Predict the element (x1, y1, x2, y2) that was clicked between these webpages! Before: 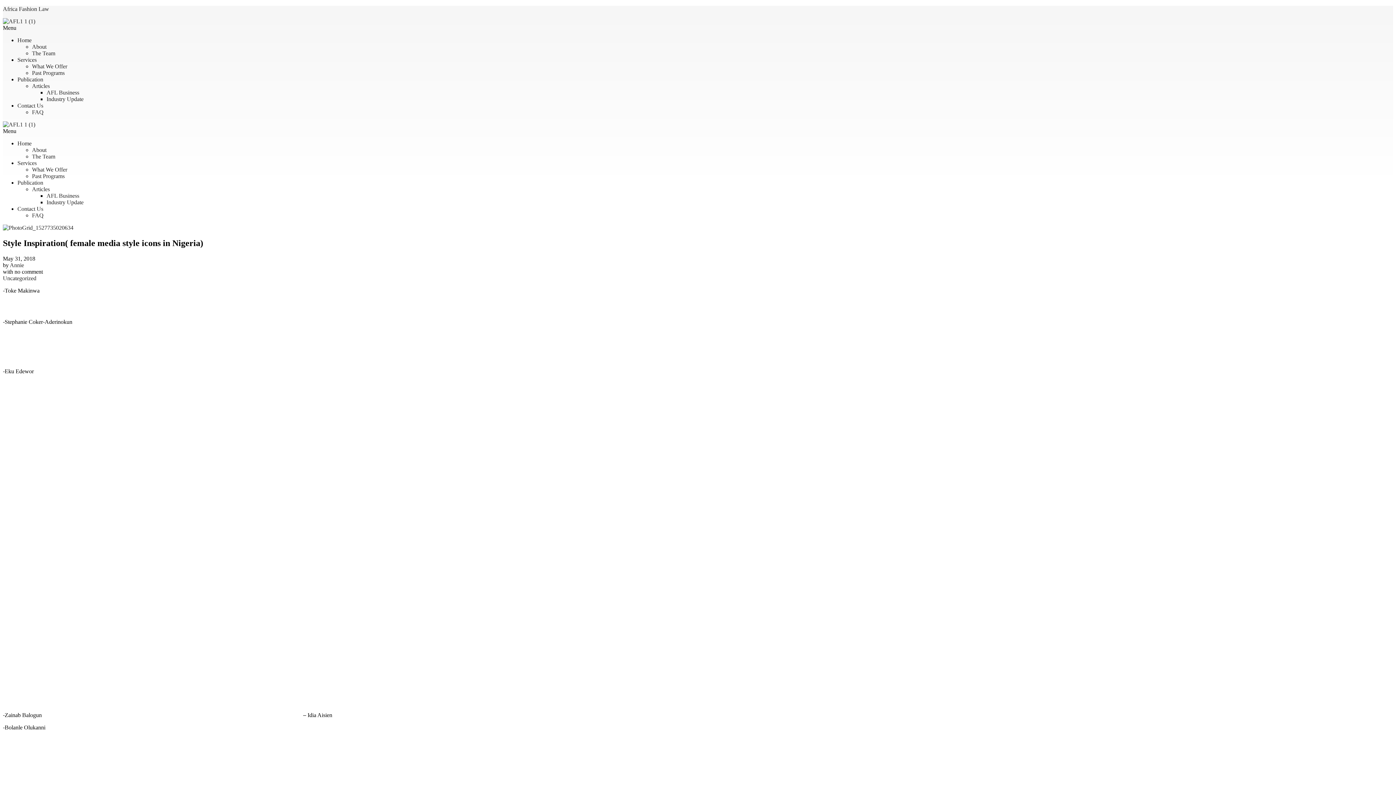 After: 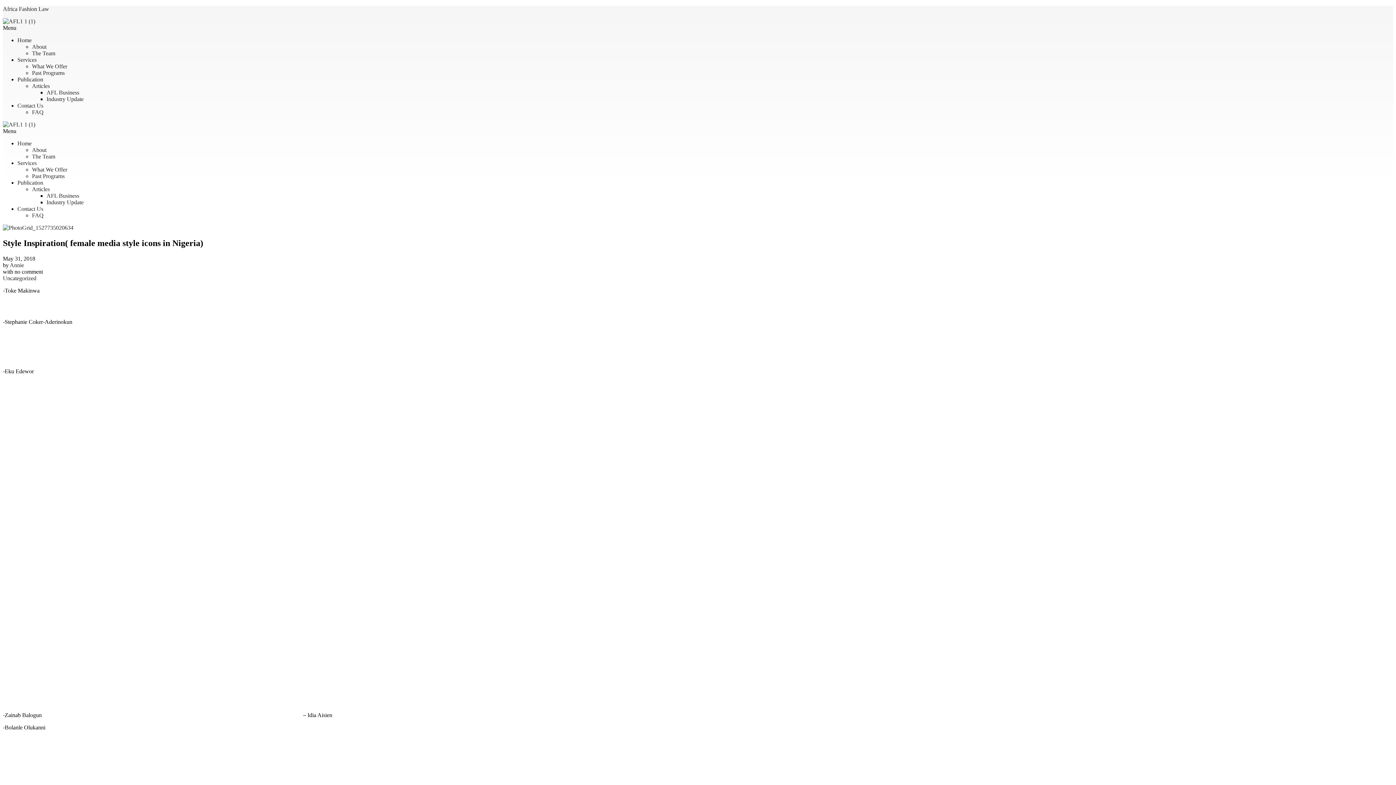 Action: label: Menu bbox: (2, 128, 1393, 134)